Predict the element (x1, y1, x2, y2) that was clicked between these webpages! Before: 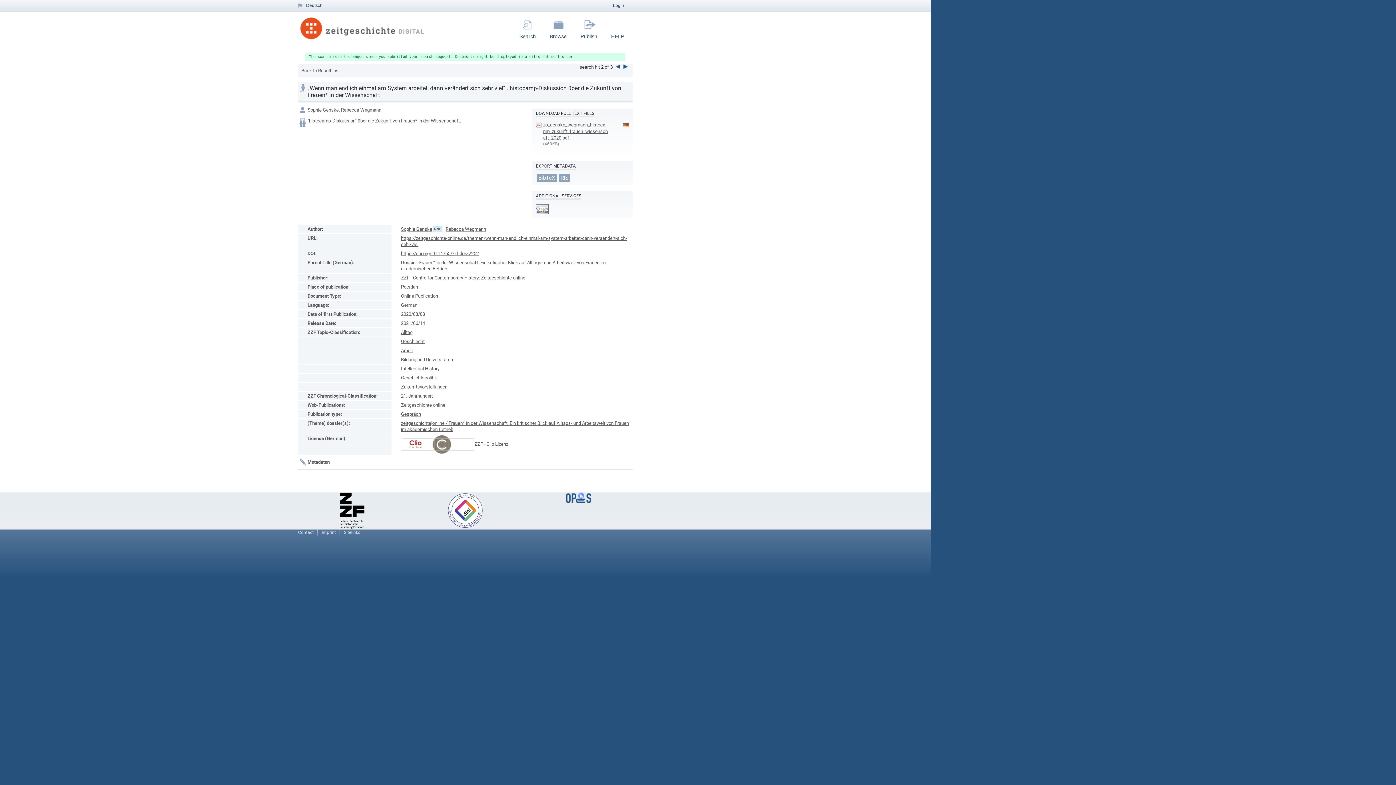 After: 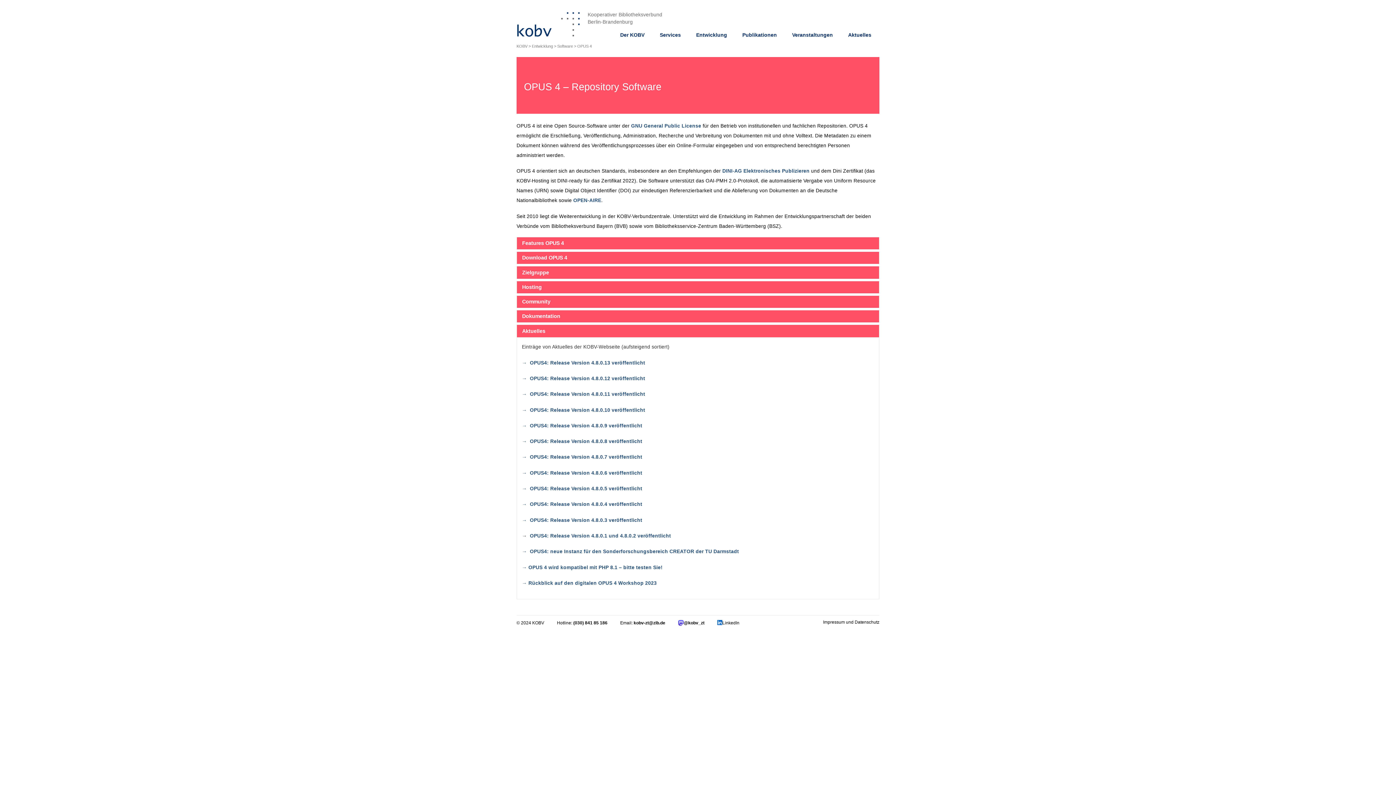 Action: bbox: (566, 495, 591, 500)